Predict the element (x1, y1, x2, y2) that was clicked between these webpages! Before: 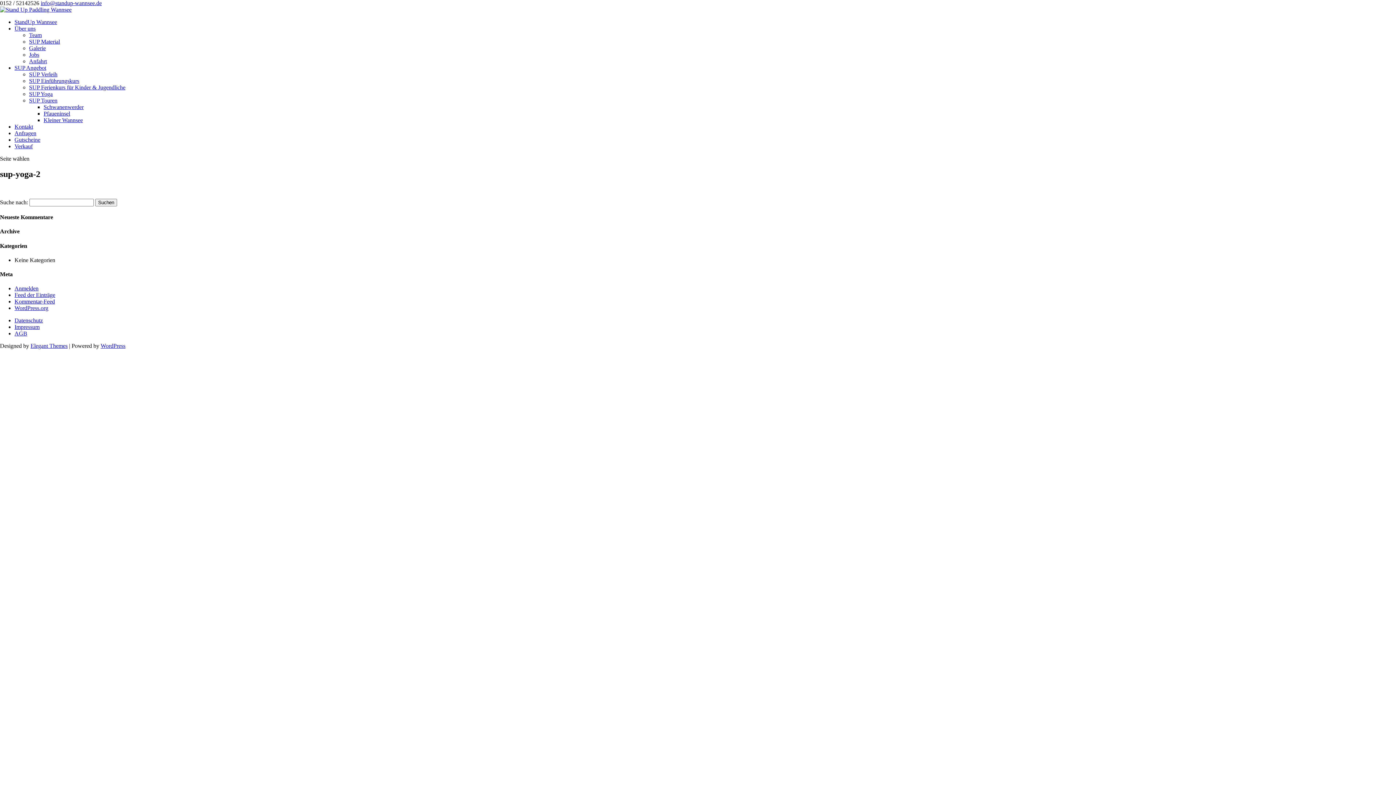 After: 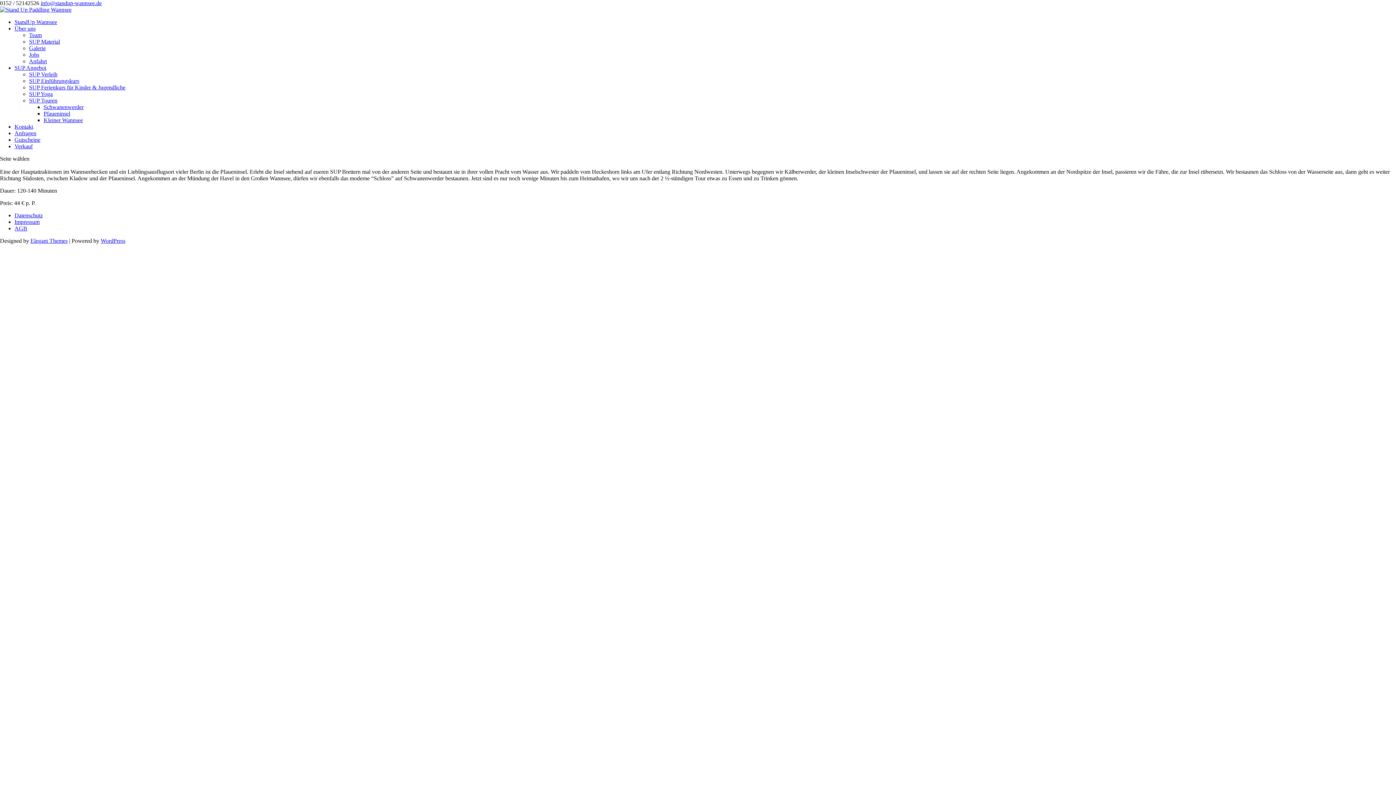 Action: bbox: (43, 110, 70, 116) label: Pfaueninsel